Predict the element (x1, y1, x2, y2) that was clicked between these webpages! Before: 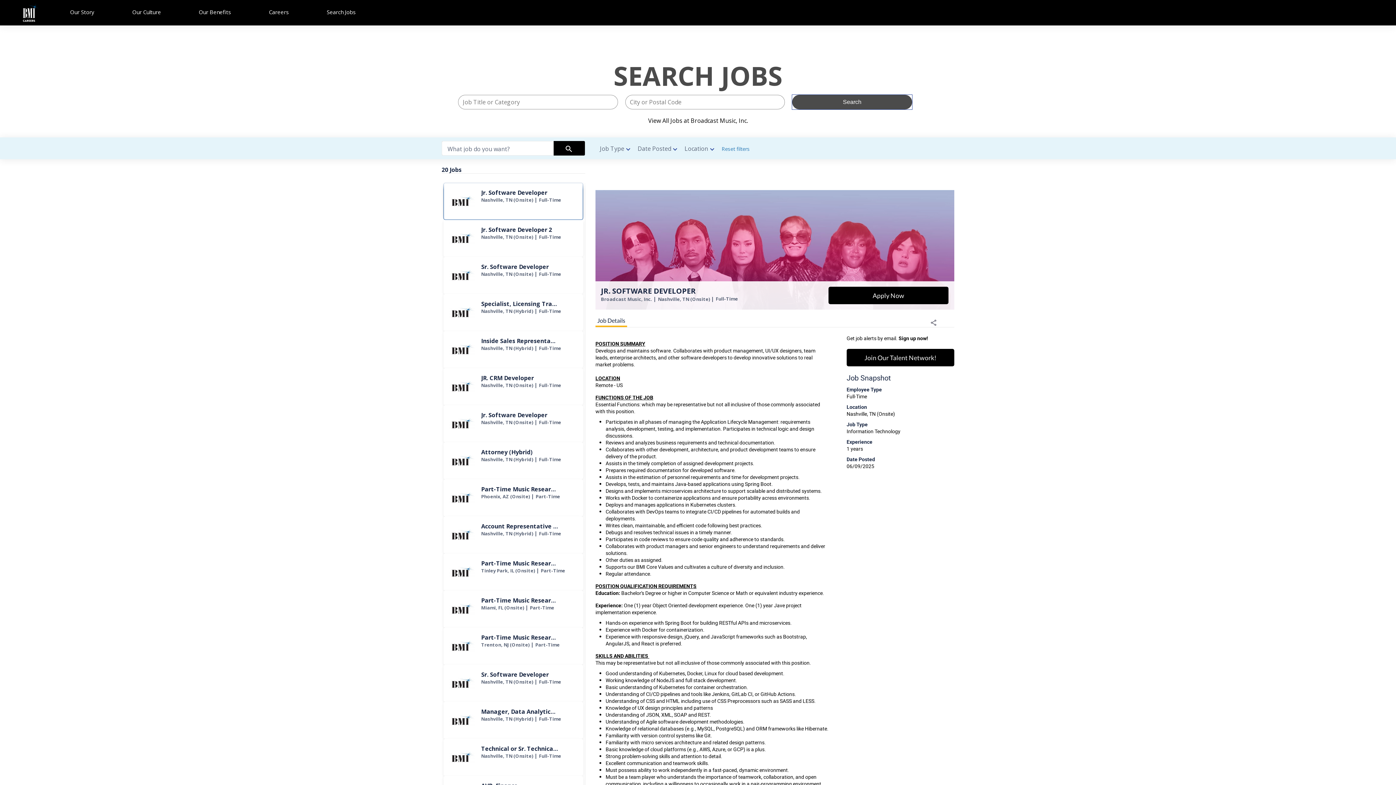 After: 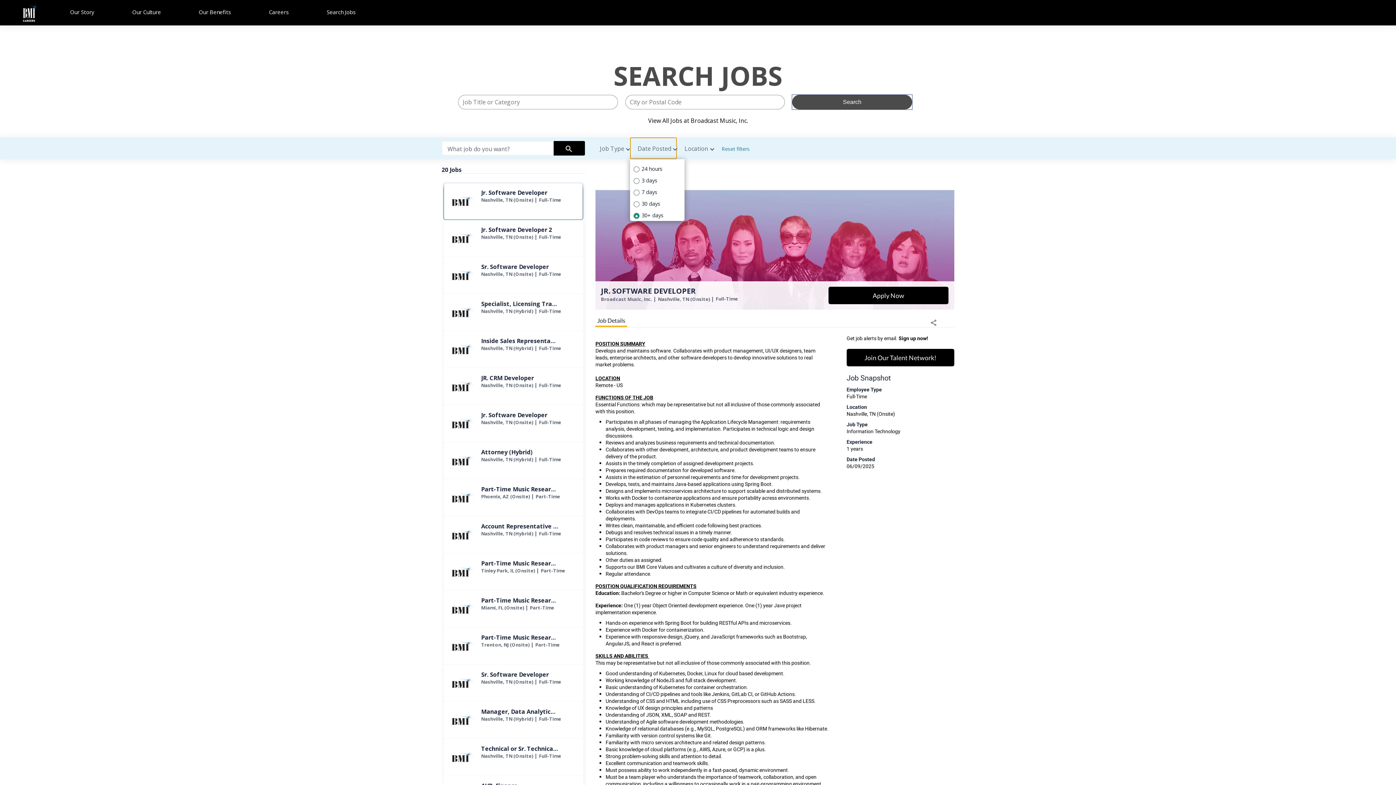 Action: label: Date posted filter bbox: (630, 137, 677, 159)